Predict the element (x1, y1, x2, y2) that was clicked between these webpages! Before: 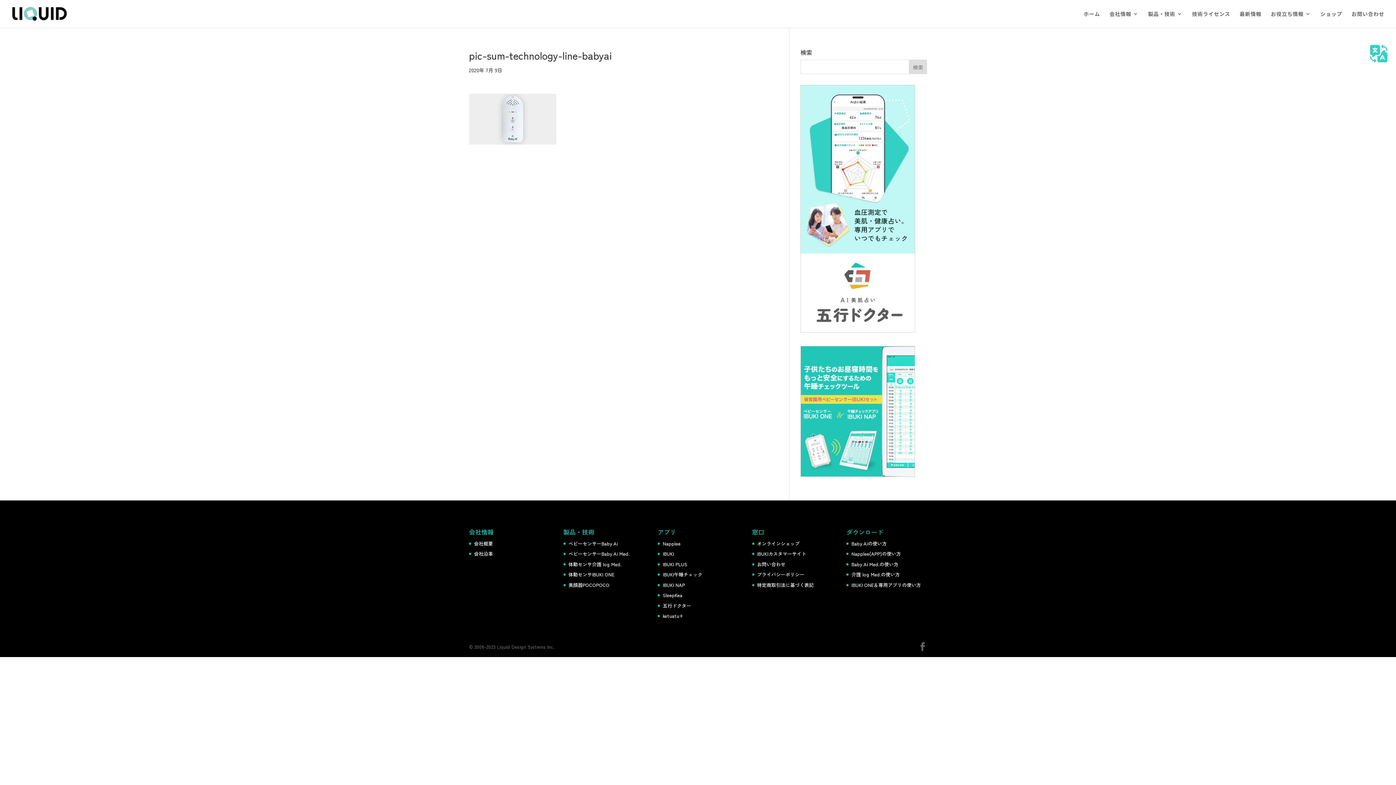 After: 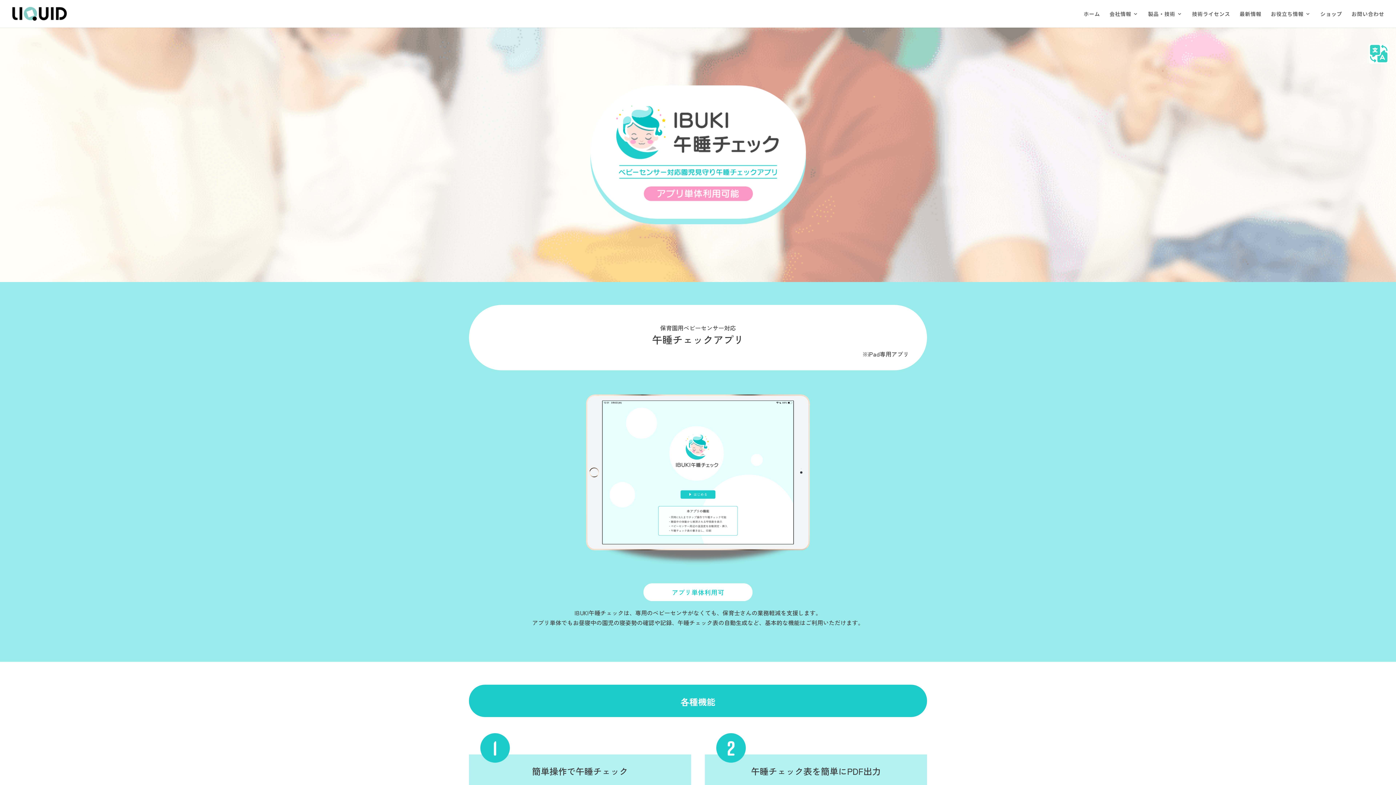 Action: label: IBUKI午睡チェック bbox: (662, 571, 702, 578)